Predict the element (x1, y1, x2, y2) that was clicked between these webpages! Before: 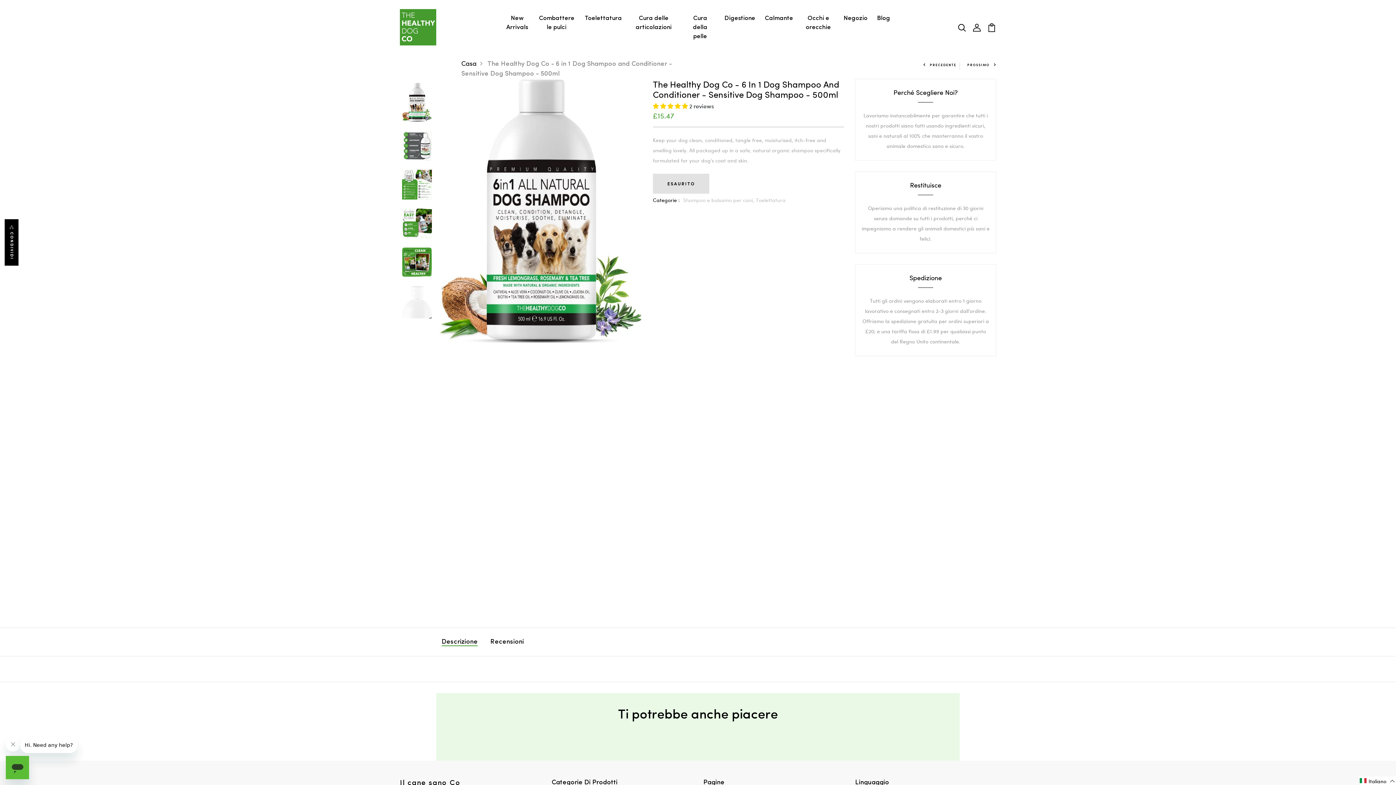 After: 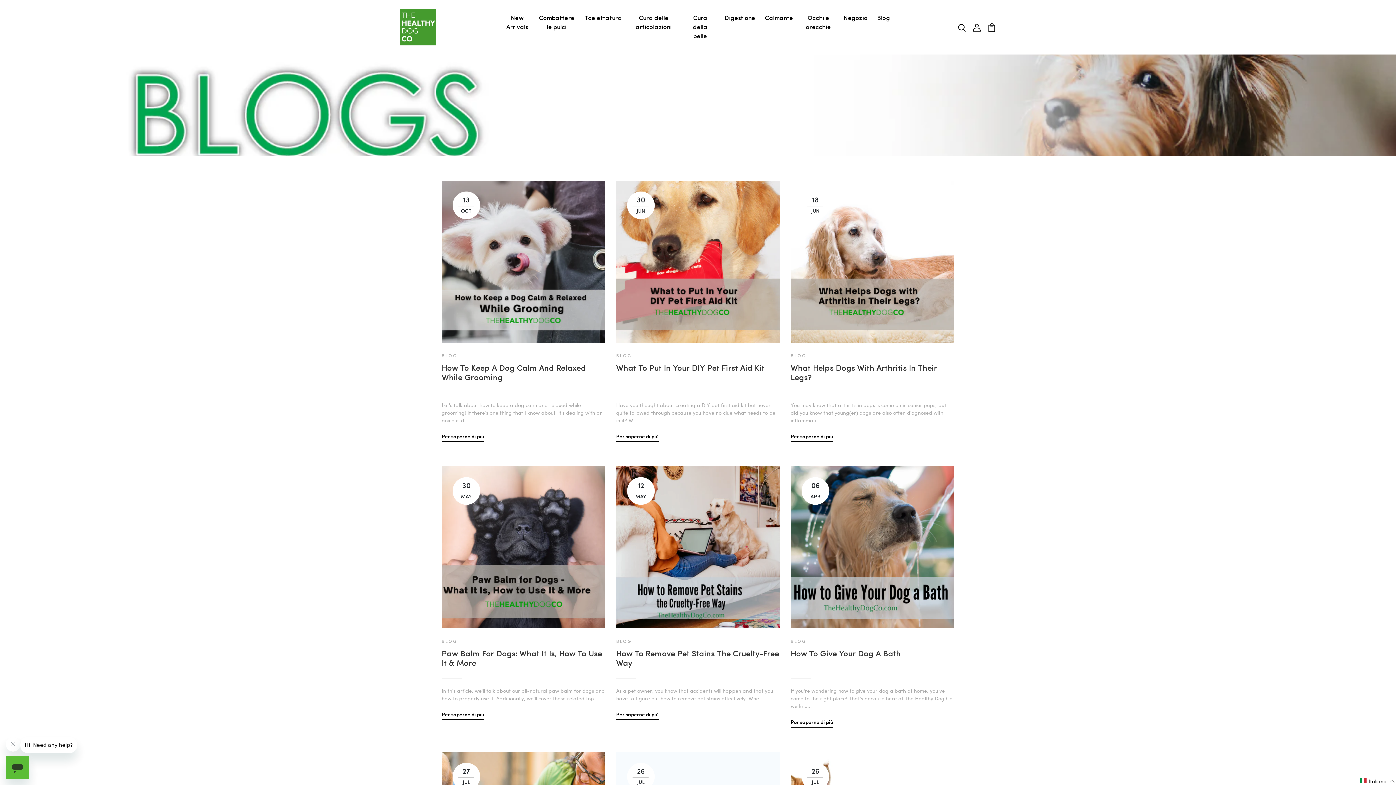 Action: bbox: (874, 10, 893, 25) label: Blog